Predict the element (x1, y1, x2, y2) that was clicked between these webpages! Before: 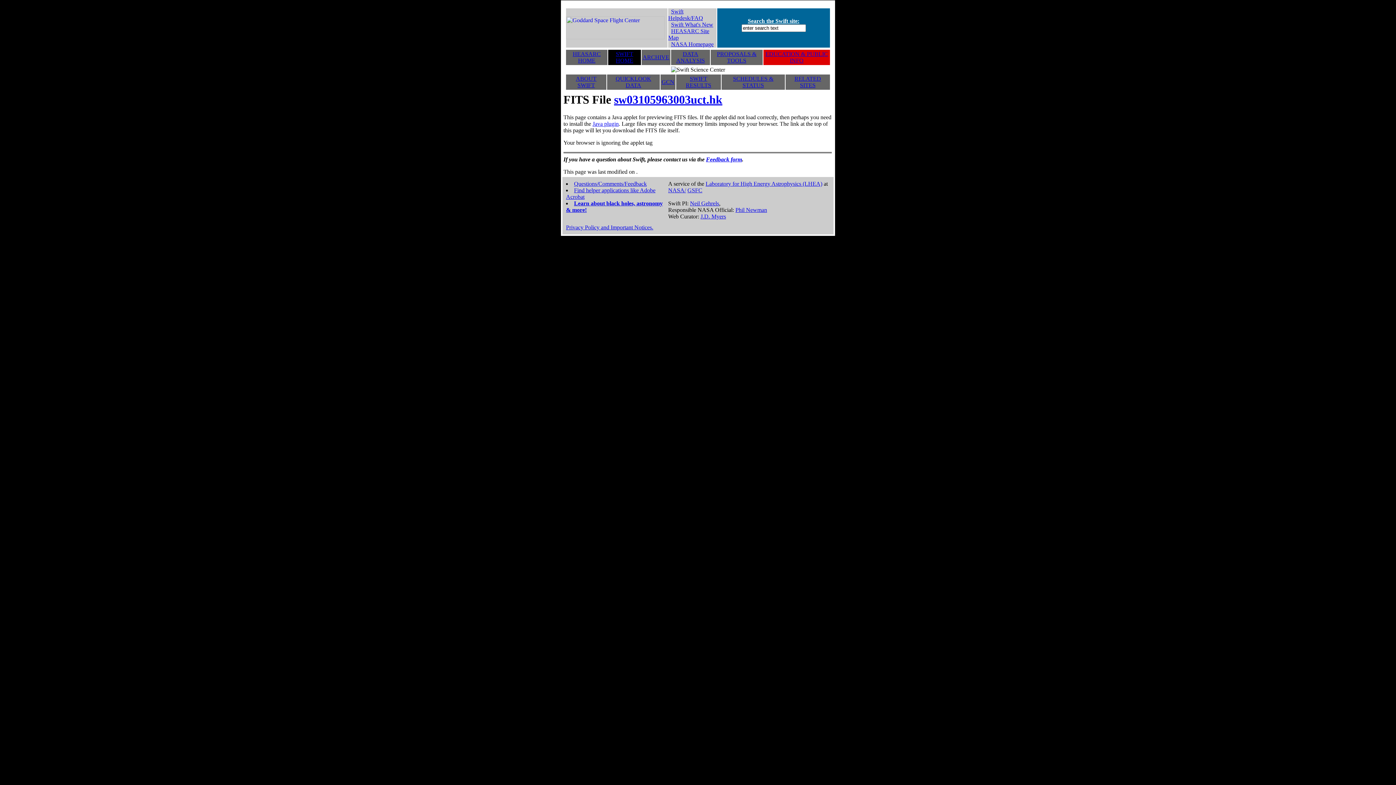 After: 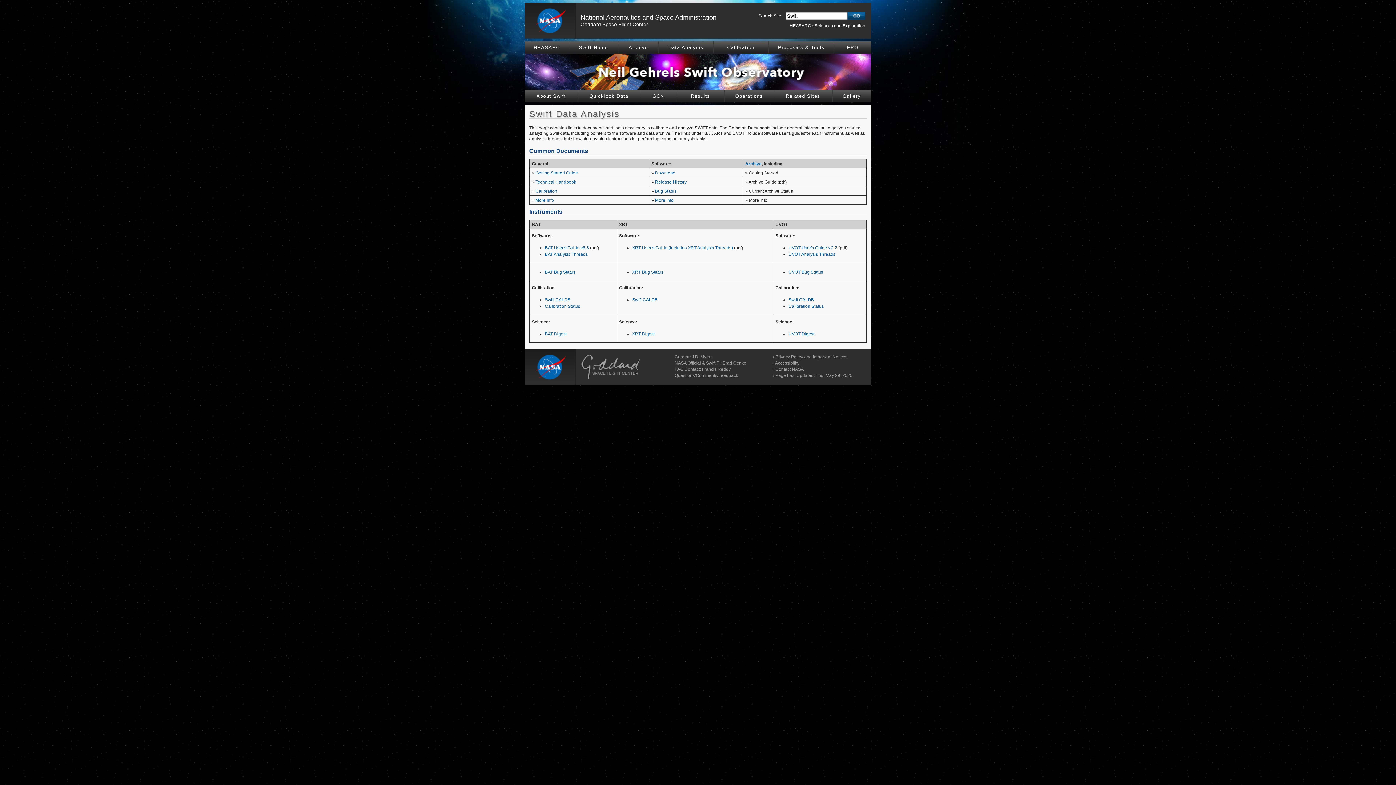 Action: bbox: (676, 50, 705, 63) label: DATA ANALYSIS